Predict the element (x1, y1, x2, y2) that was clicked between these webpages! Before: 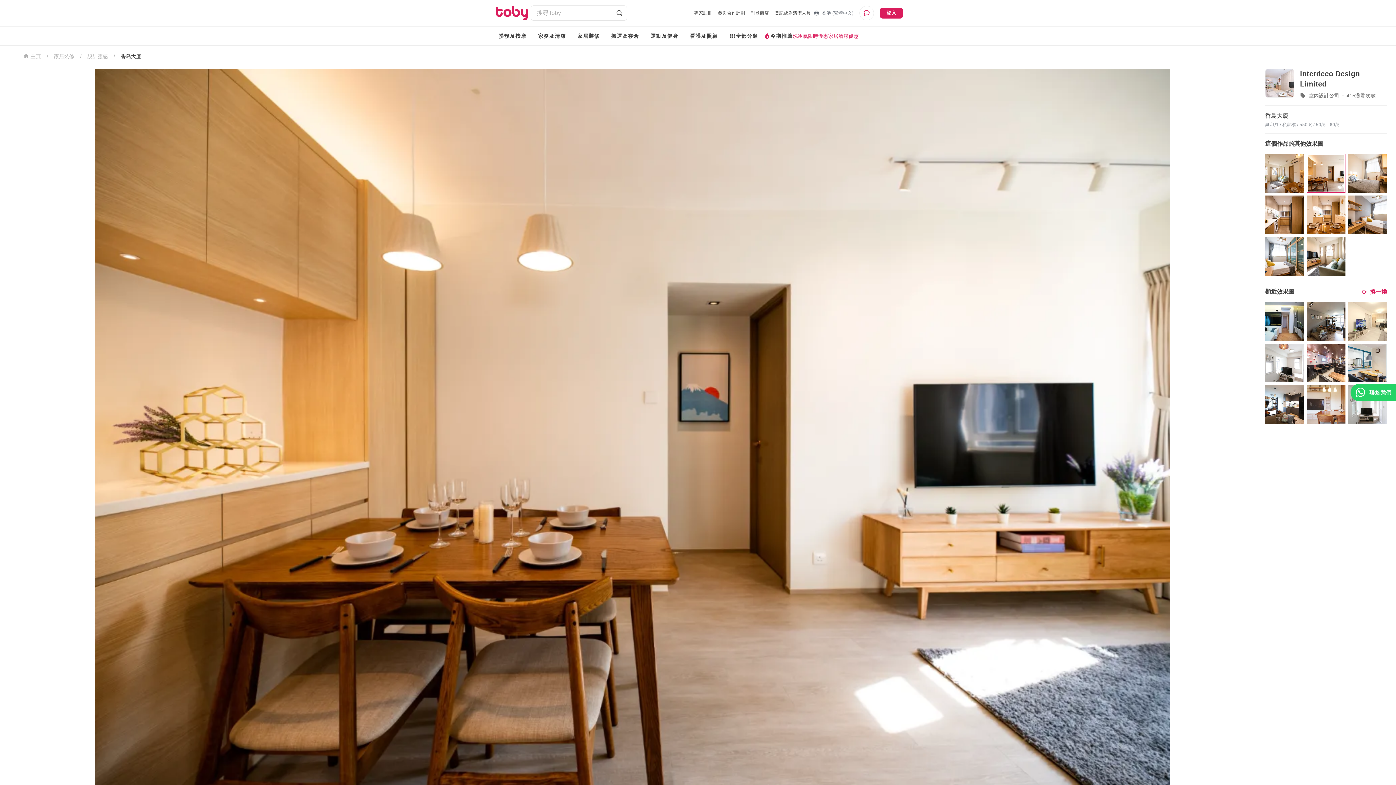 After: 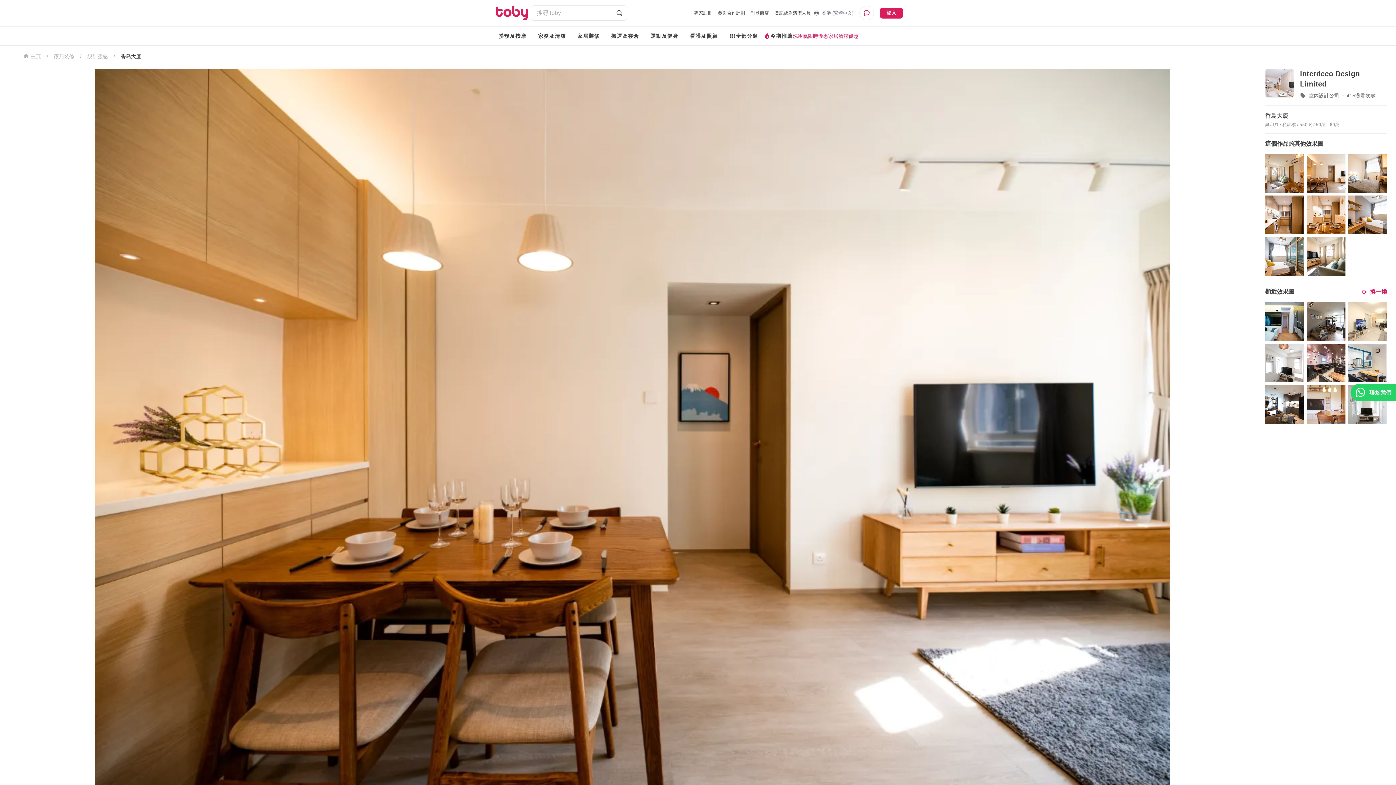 Action: bbox: (1307, 343, 1345, 382)